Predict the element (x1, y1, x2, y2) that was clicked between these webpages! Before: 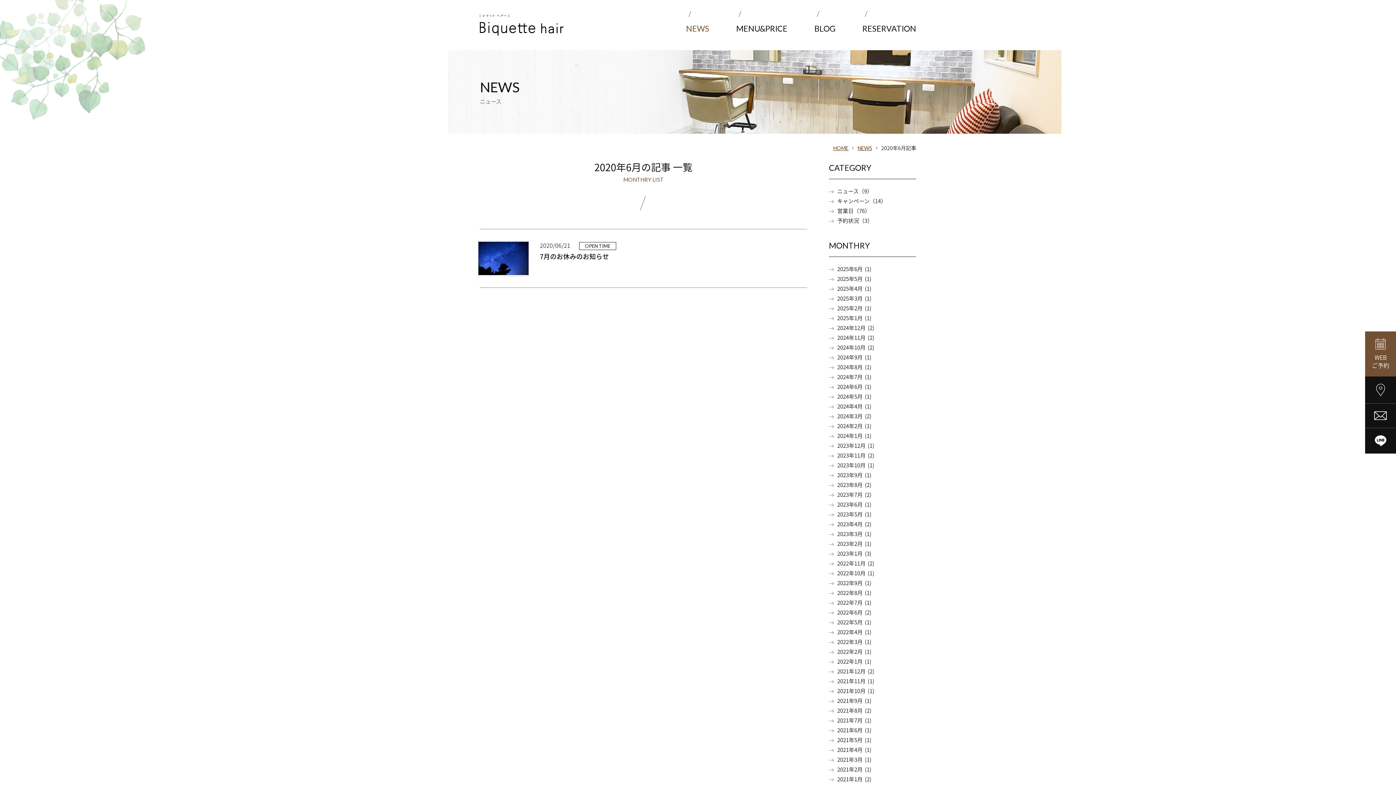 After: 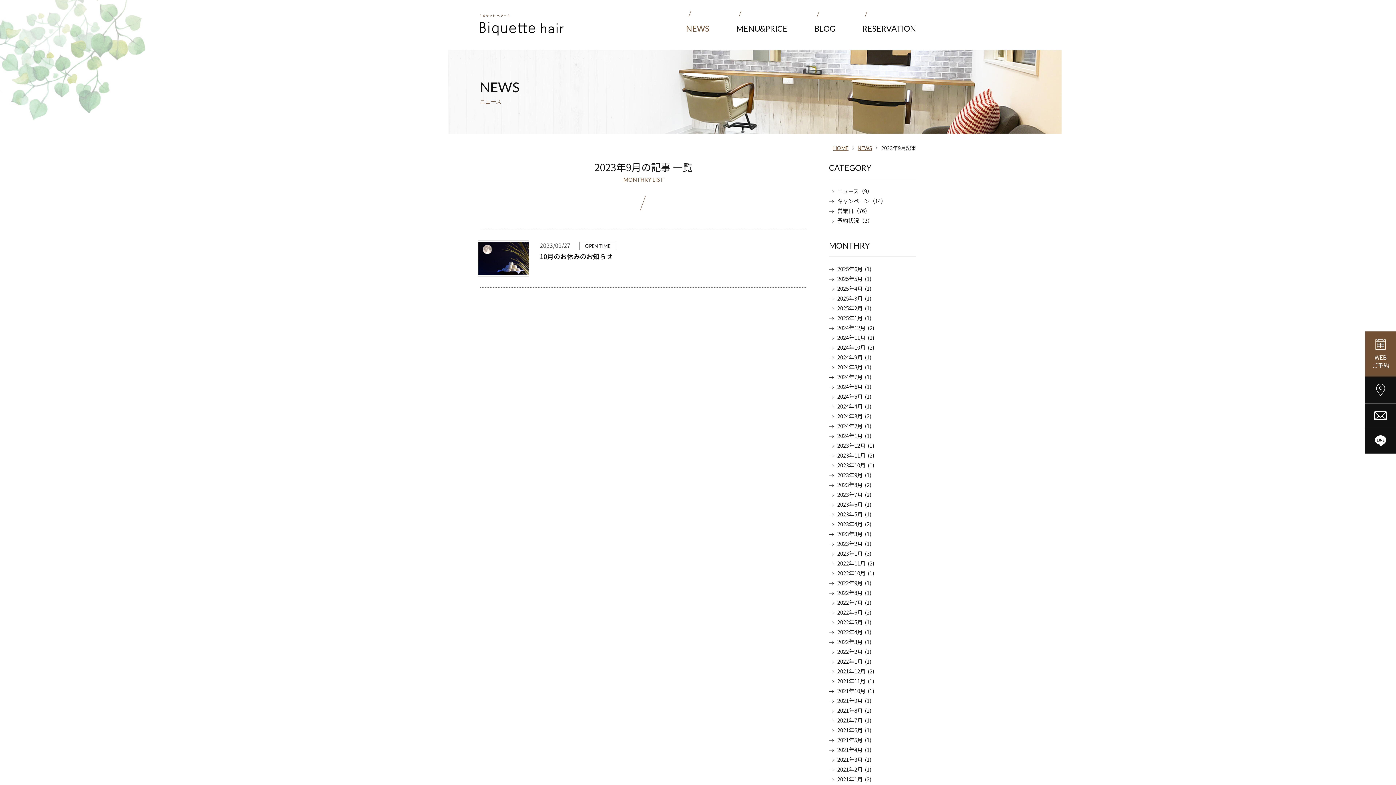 Action: label: 2023年9月  (1) bbox: (829, 470, 916, 480)